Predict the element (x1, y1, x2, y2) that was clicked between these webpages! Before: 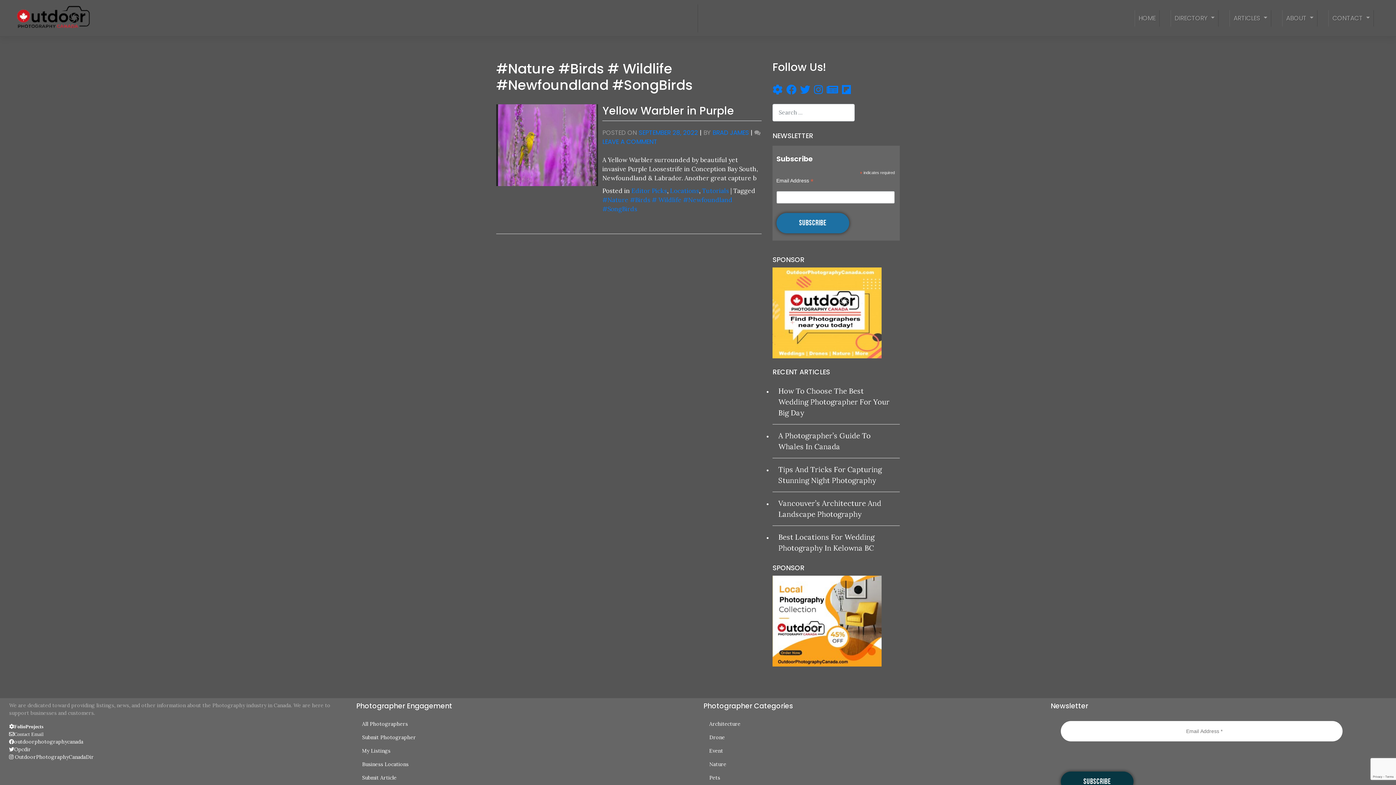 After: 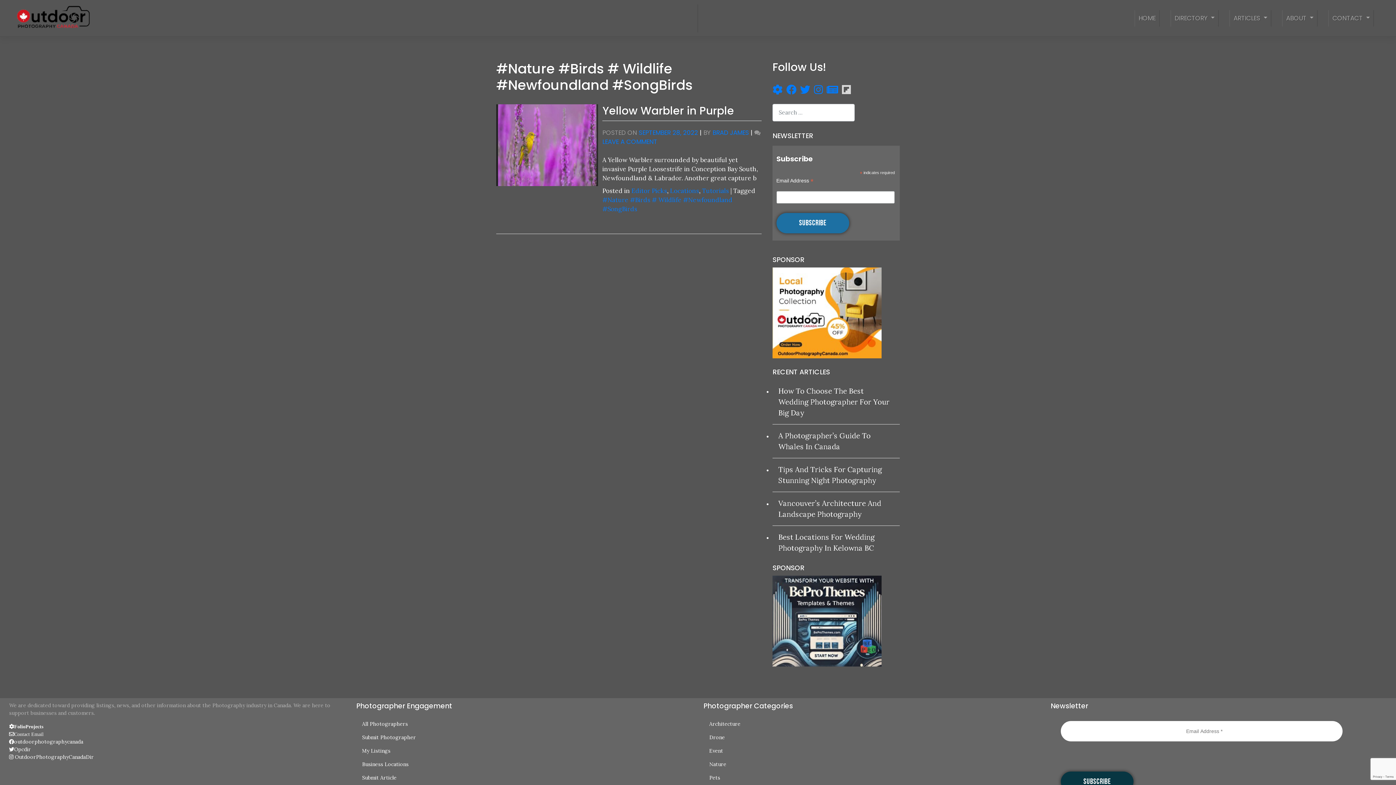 Action: bbox: (842, 86, 851, 95)